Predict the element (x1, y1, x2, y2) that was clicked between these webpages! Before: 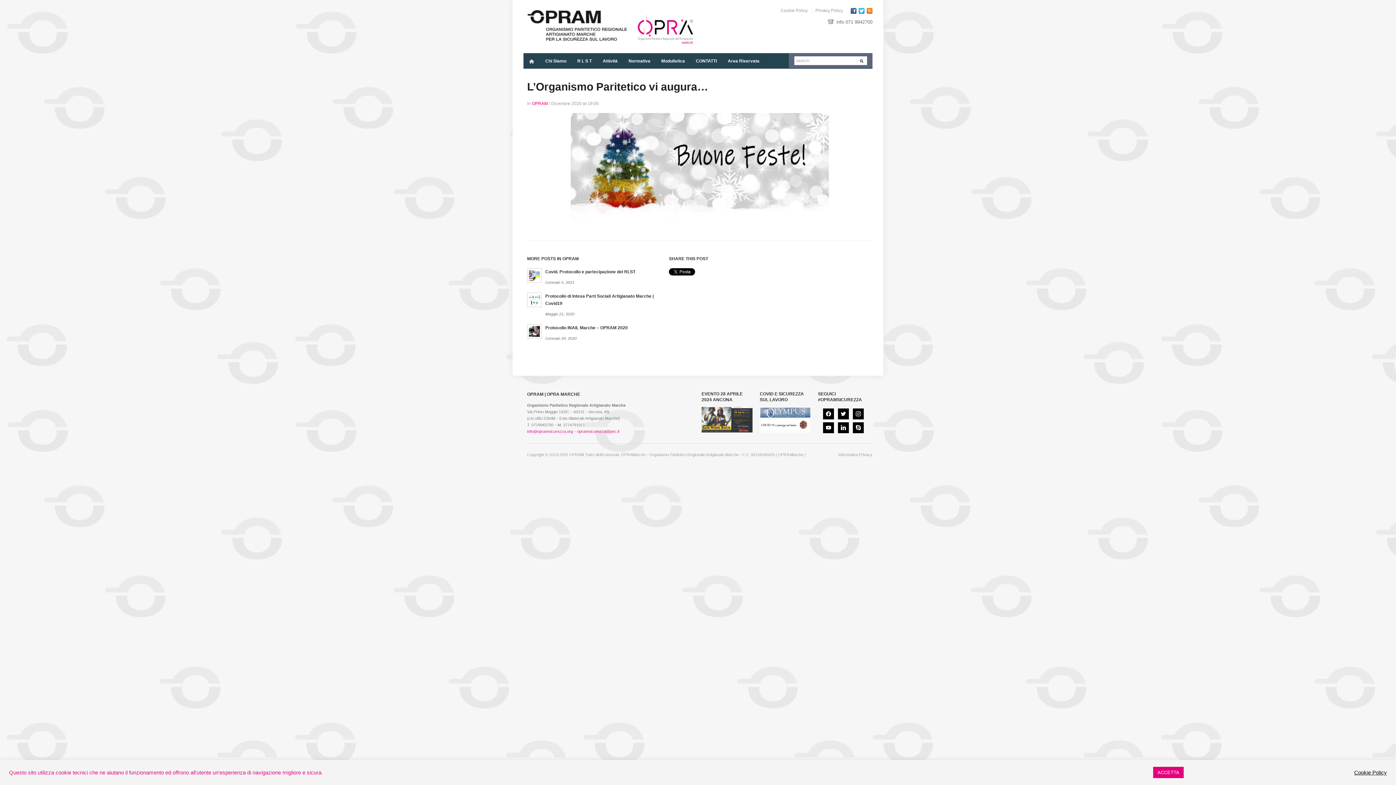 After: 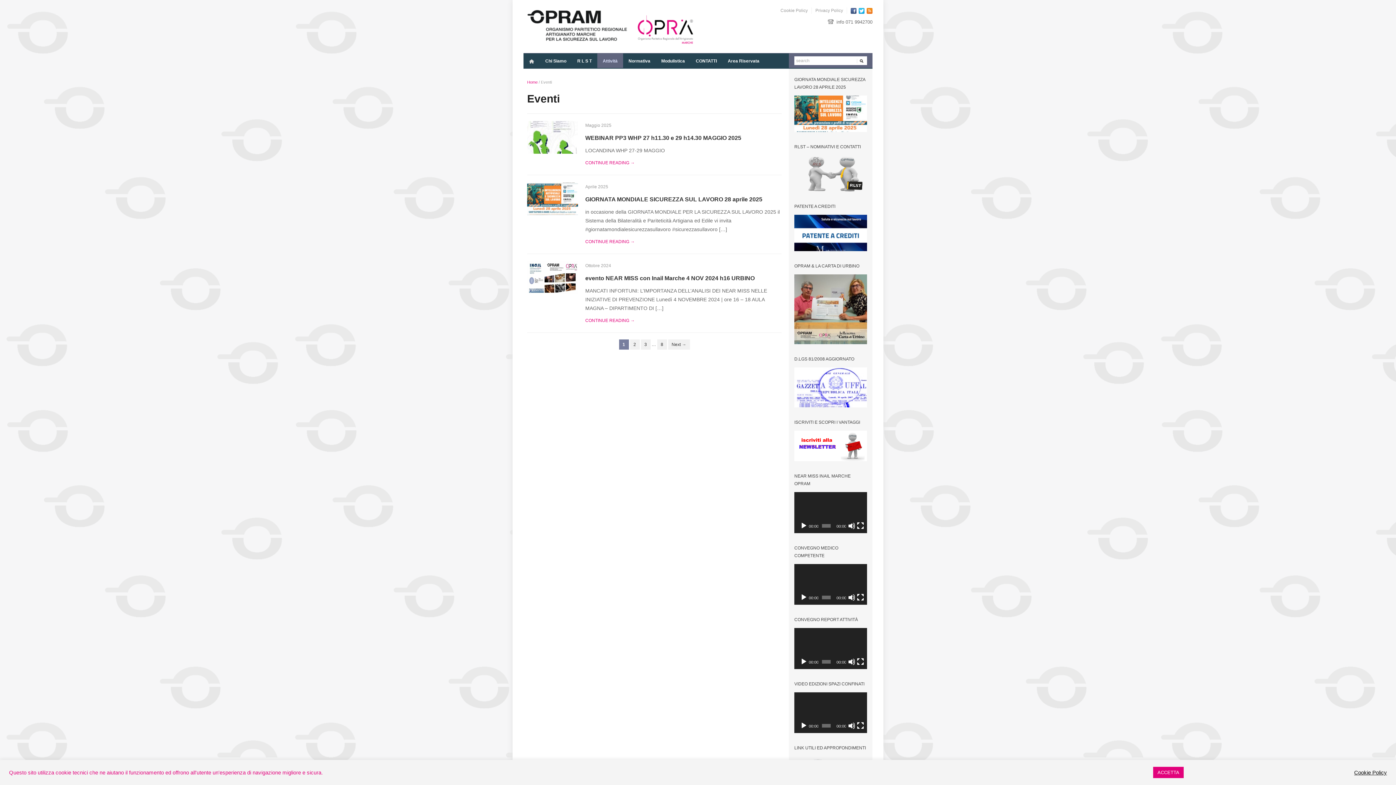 Action: label: Attività bbox: (597, 53, 623, 68)